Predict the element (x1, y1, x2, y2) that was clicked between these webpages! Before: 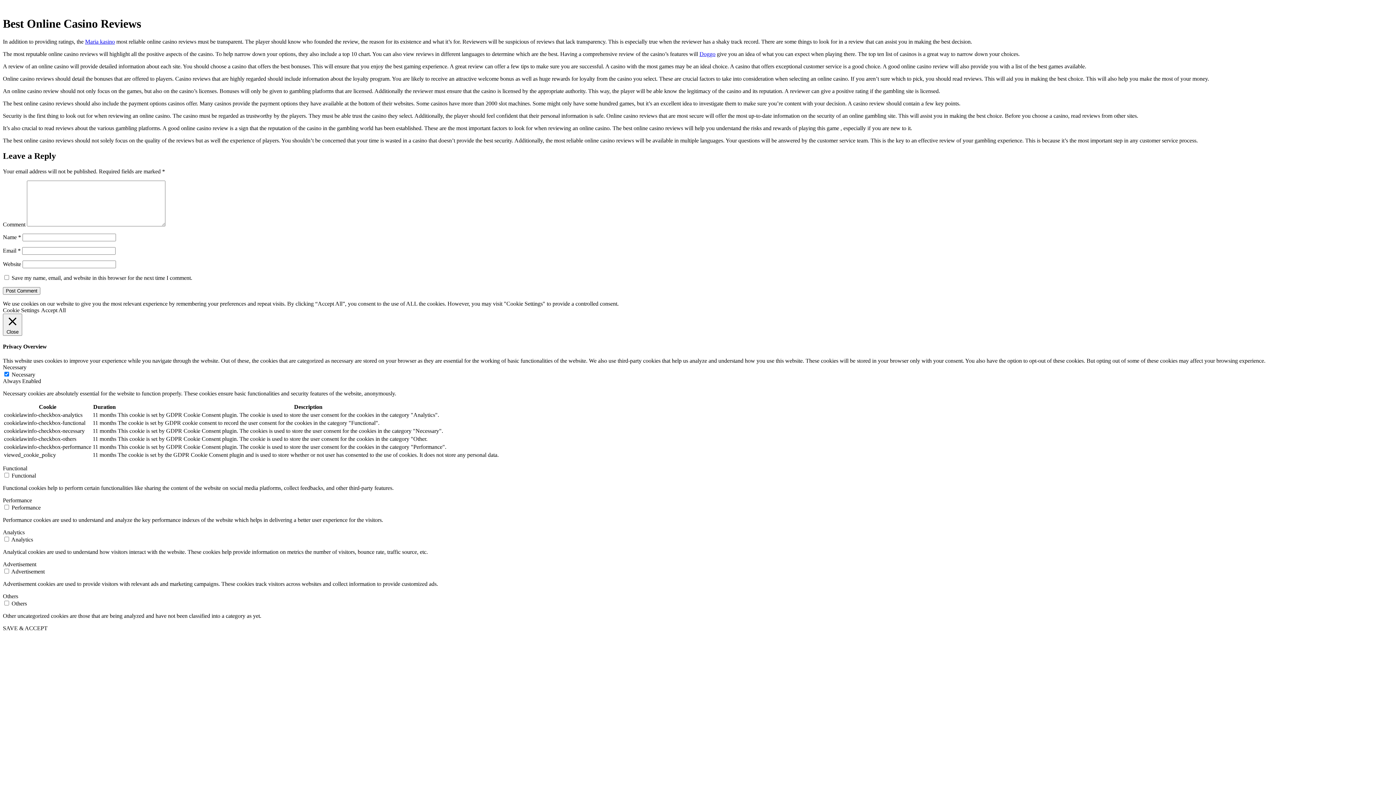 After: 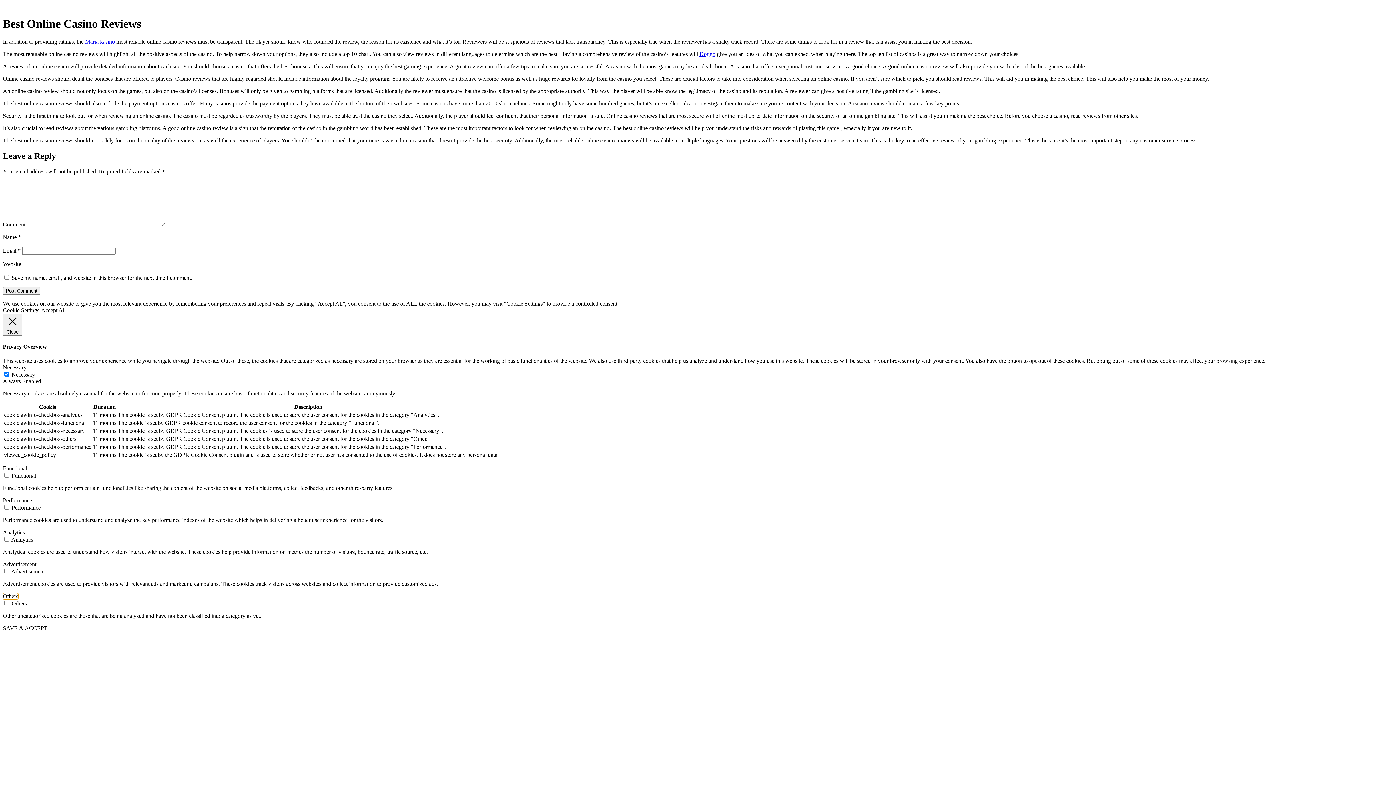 Action: bbox: (2, 593, 18, 599) label: Others